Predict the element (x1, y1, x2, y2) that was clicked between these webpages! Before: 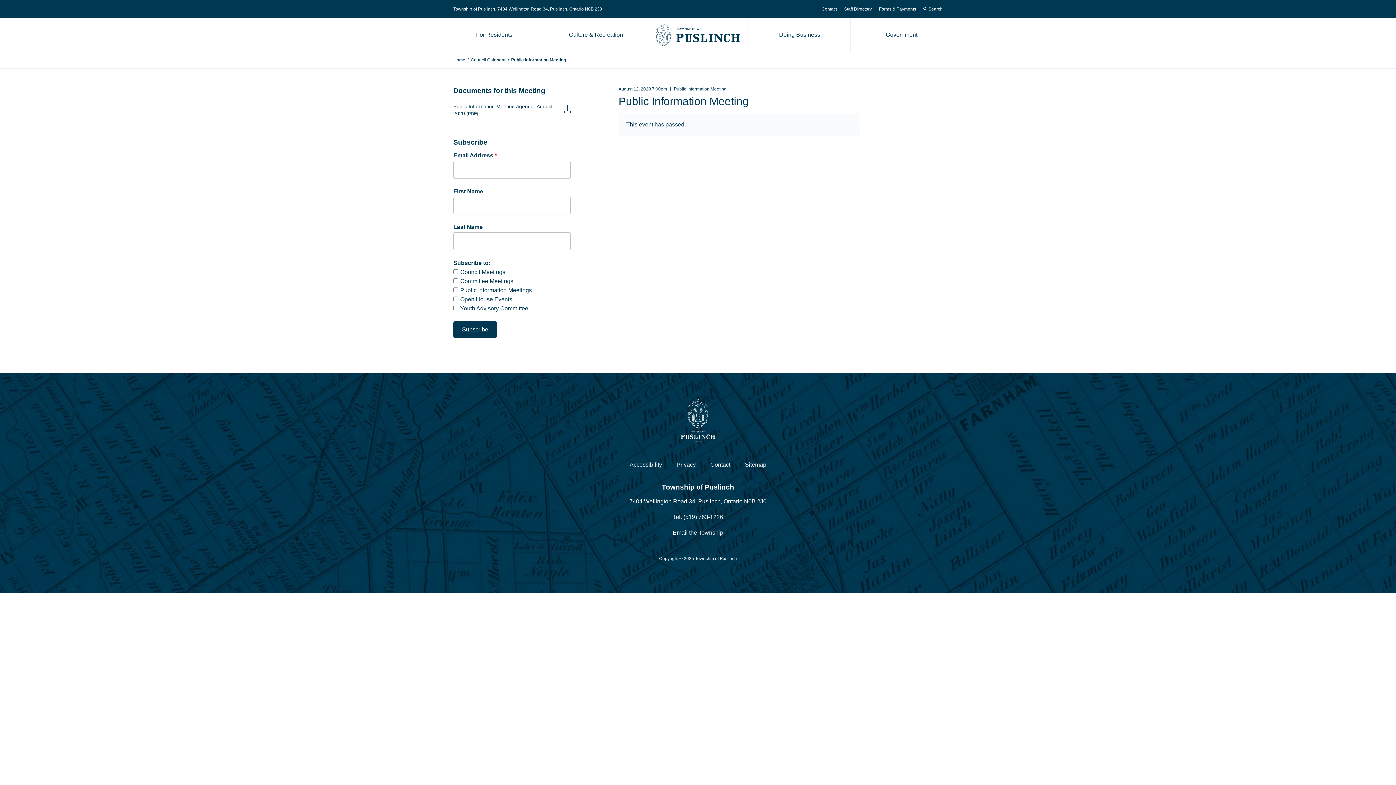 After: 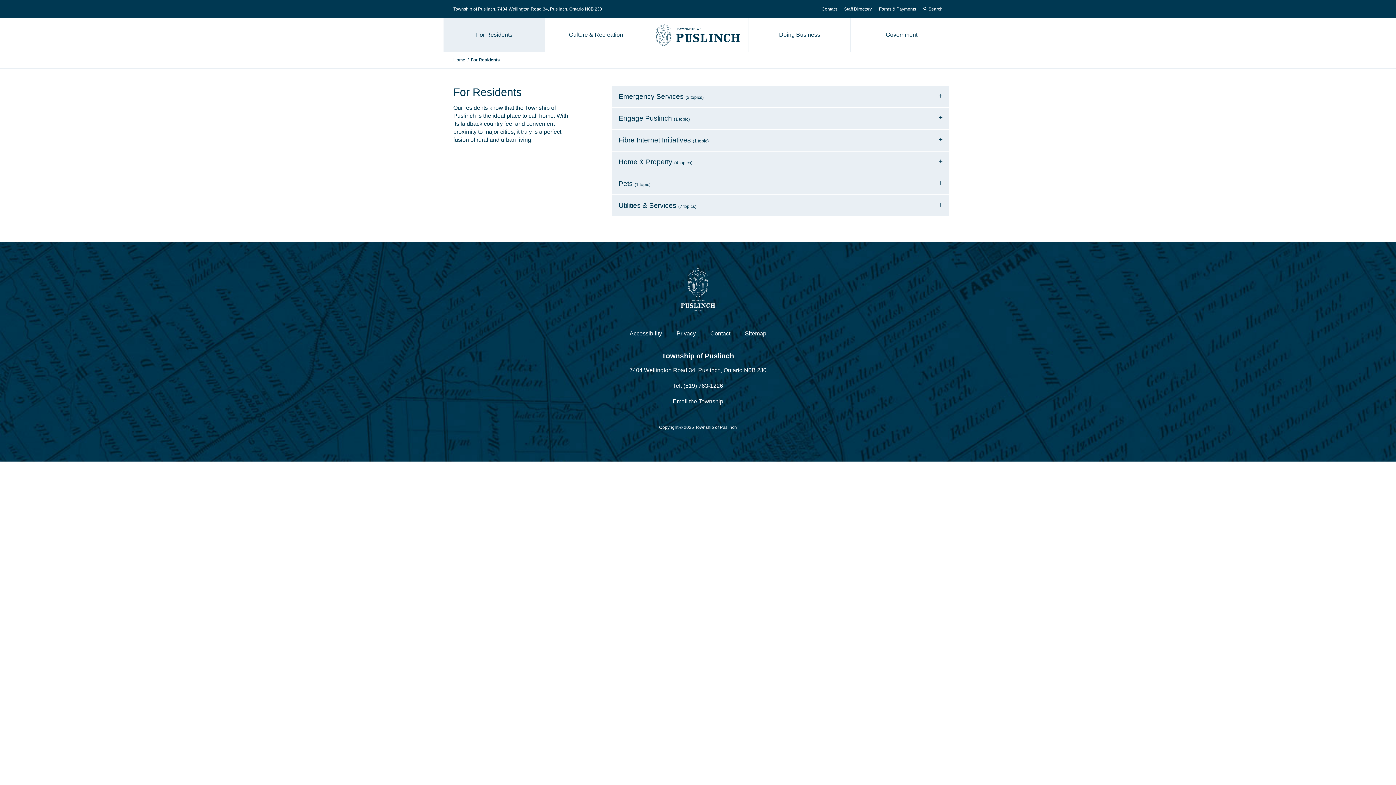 Action: bbox: (443, 18, 545, 51) label: For Residents